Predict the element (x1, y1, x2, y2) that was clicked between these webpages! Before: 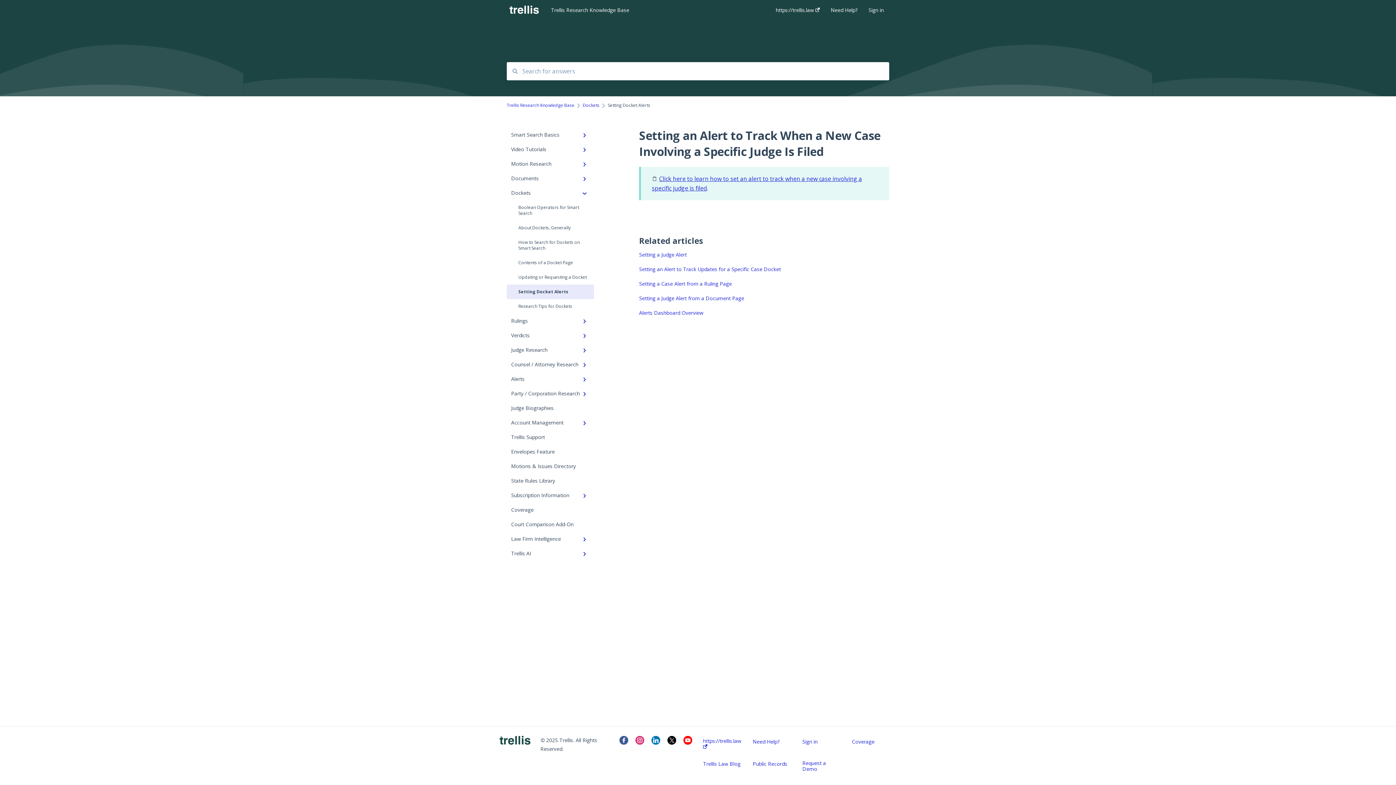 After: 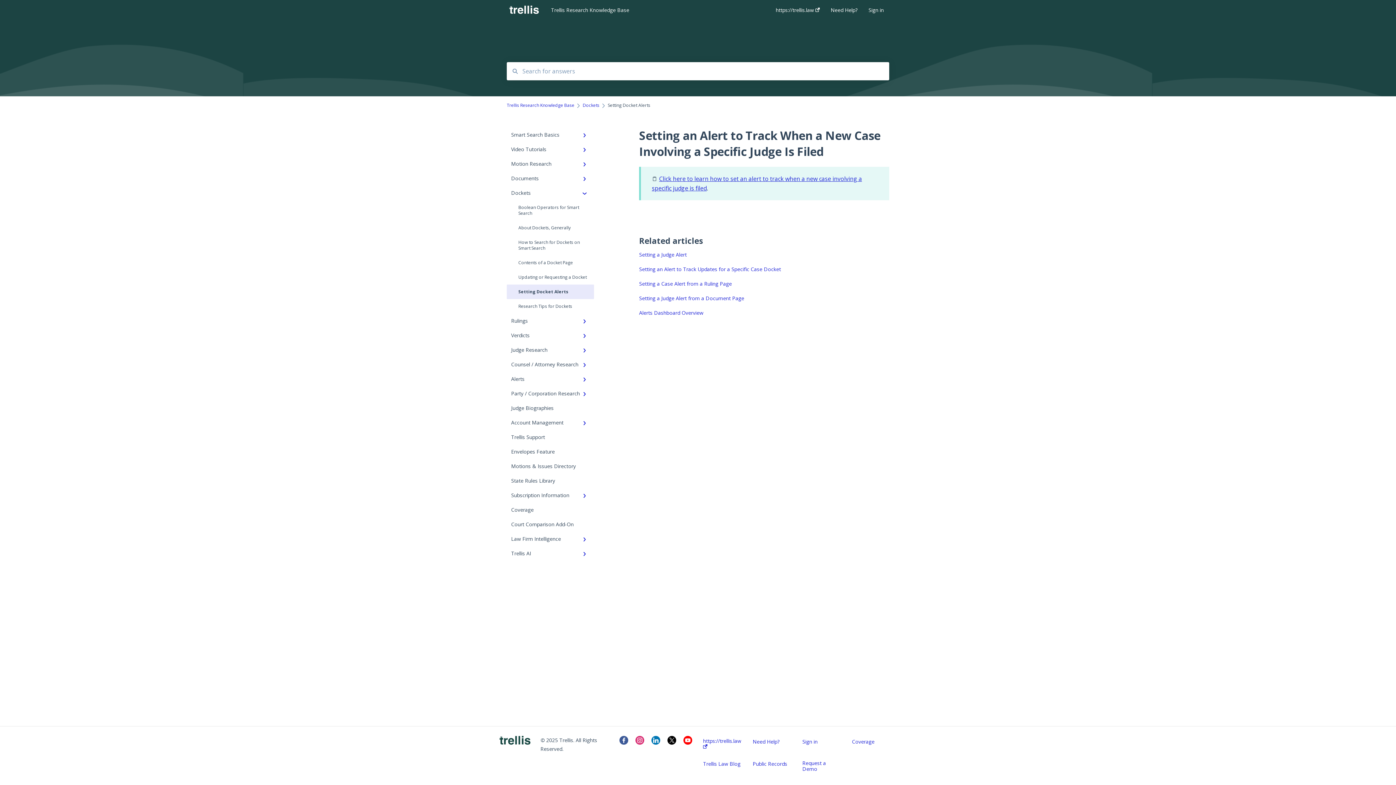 Action: bbox: (635, 739, 644, 746)